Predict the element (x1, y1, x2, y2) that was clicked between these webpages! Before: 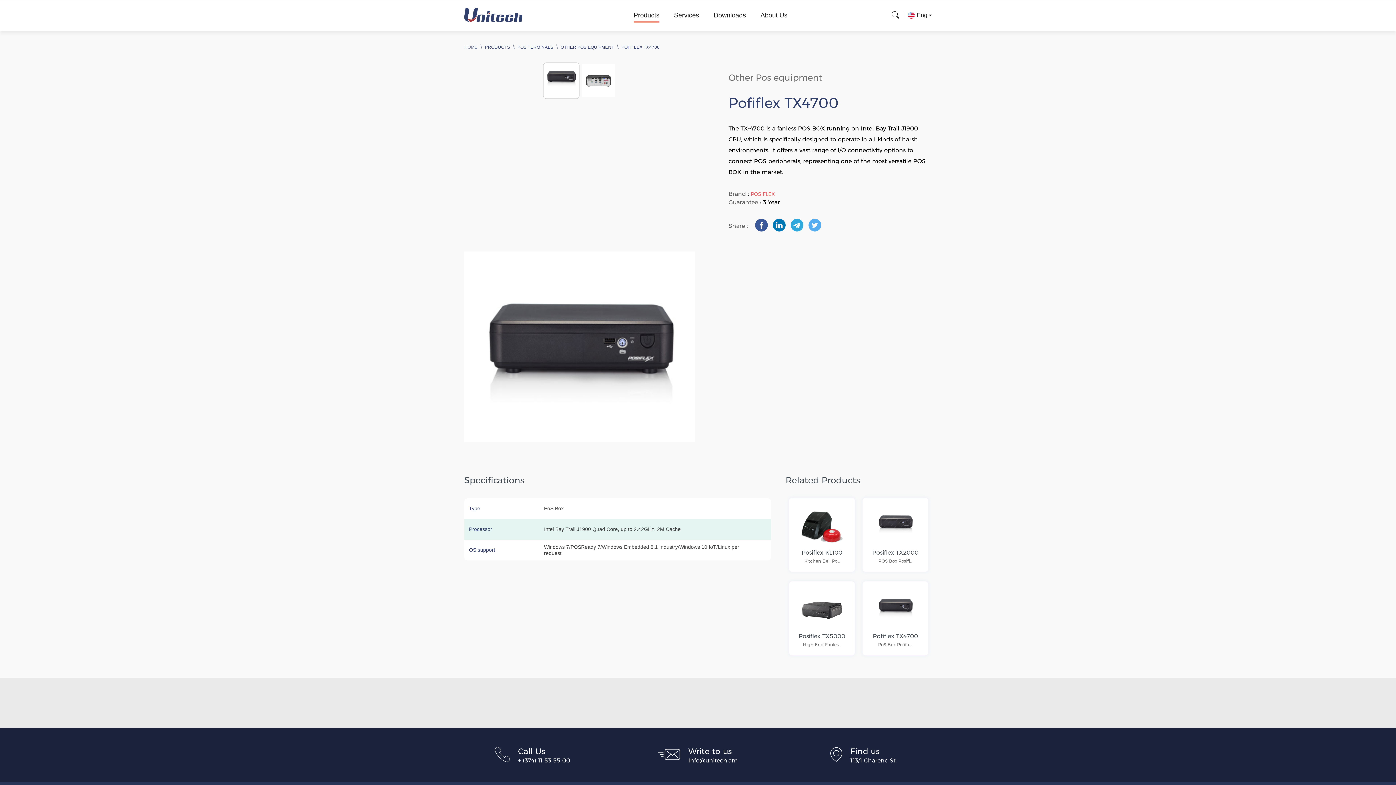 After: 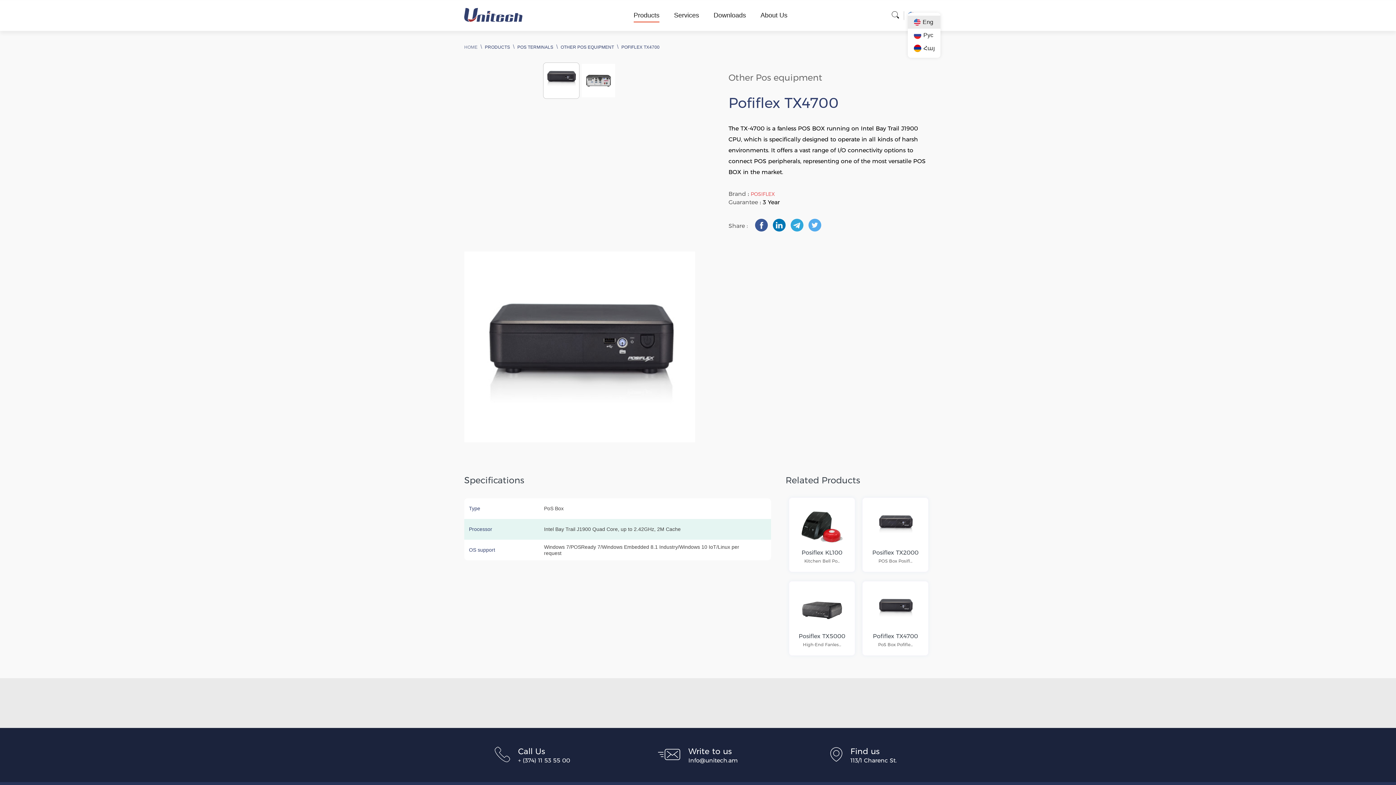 Action: label: Without label bbox: (915, 9, 929, 21)